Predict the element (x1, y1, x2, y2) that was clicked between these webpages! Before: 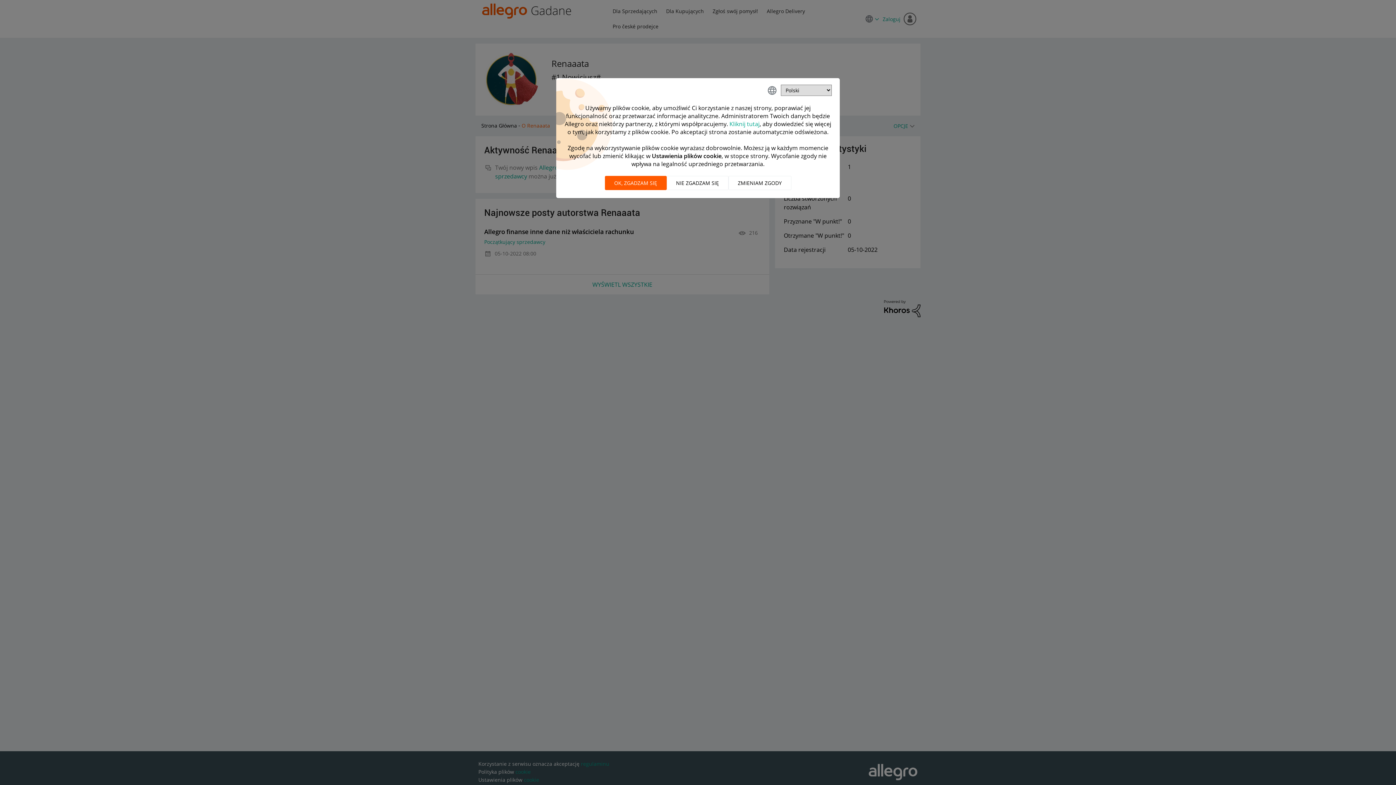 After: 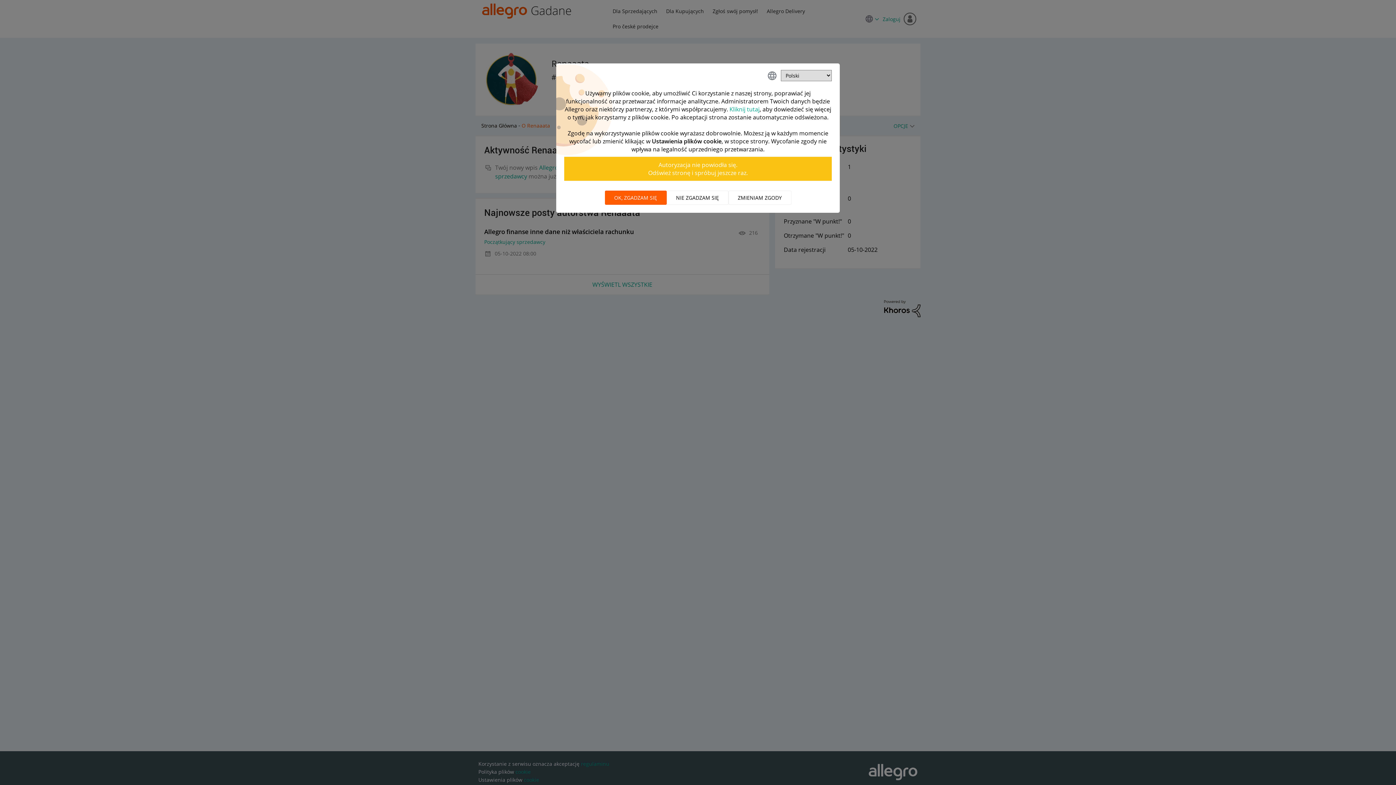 Action: bbox: (604, 176, 666, 190) label: OK, zgadzam się